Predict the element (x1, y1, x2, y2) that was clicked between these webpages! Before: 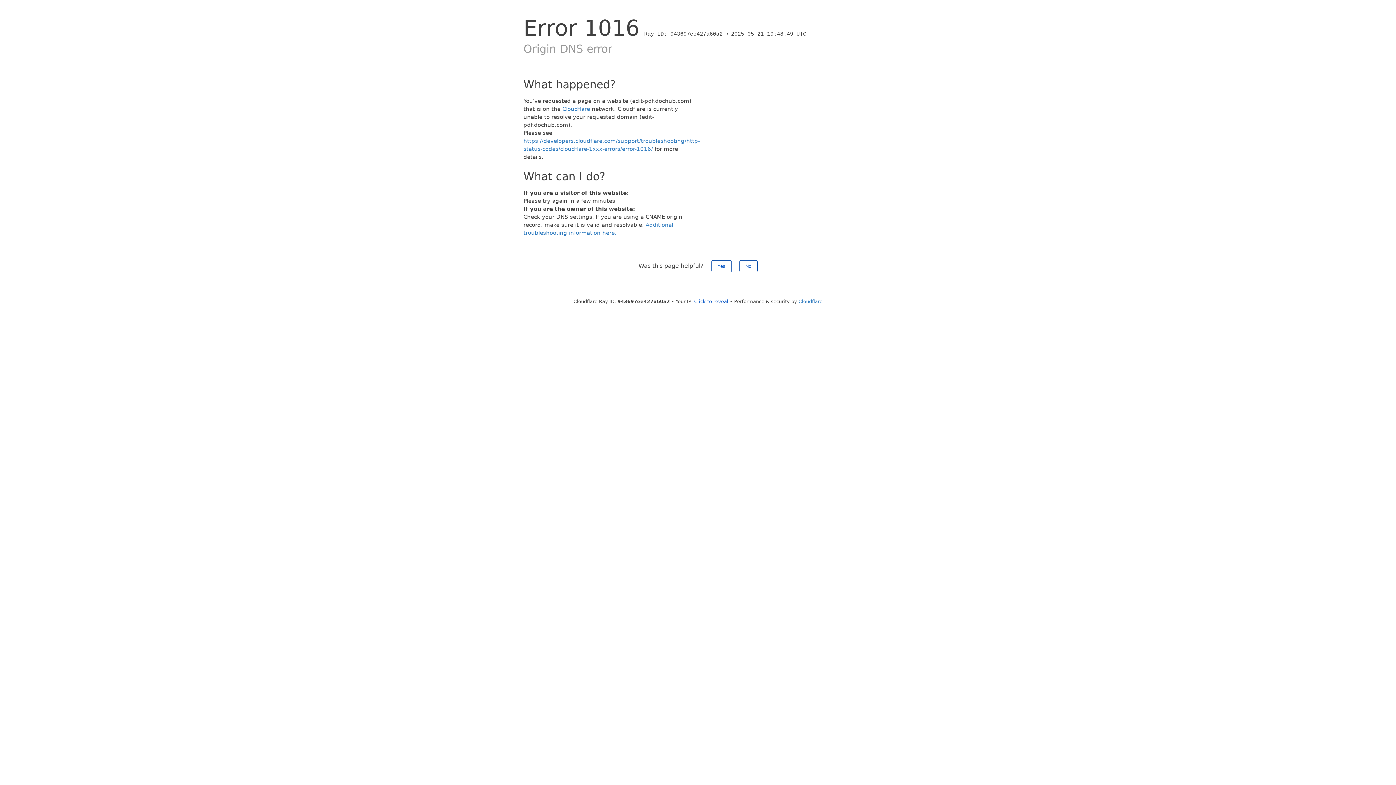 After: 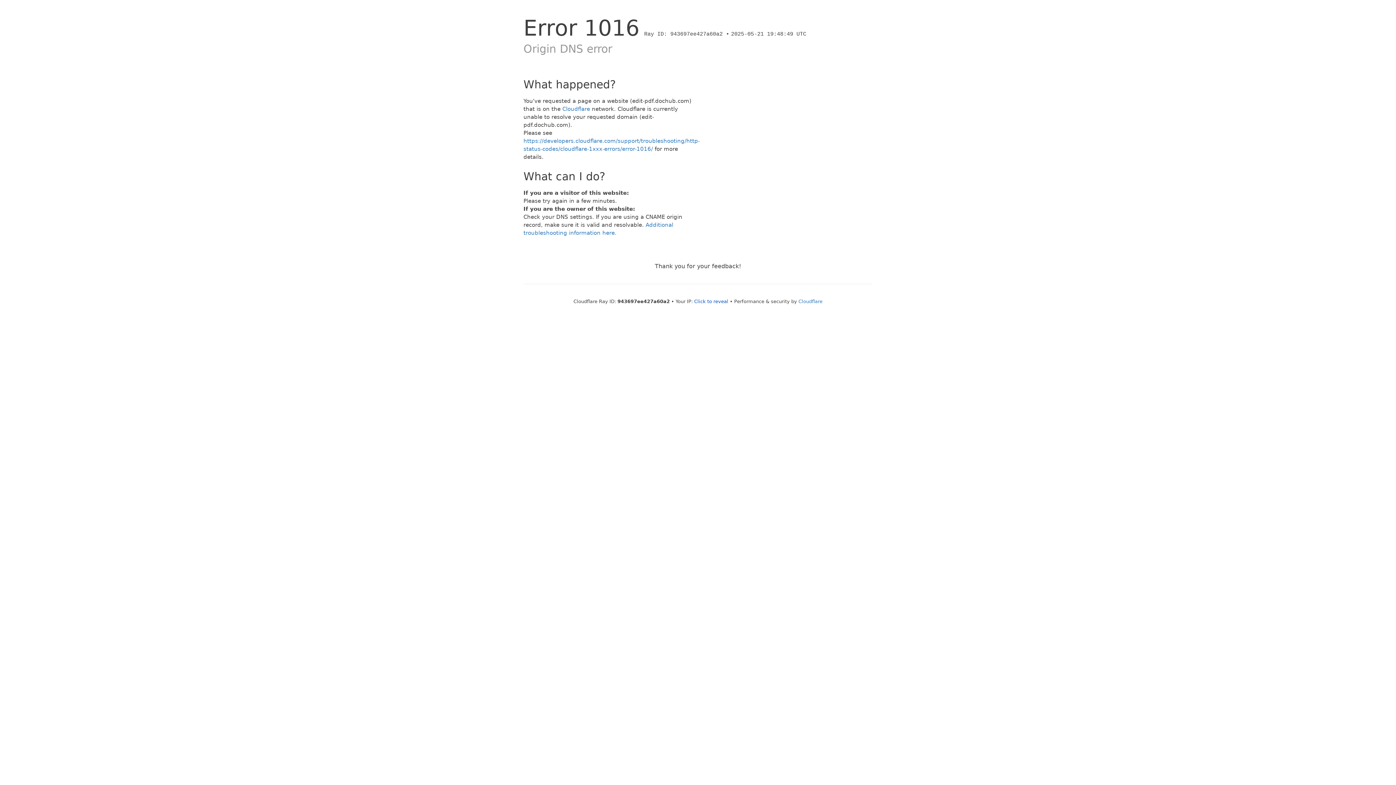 Action: label: Yes bbox: (711, 260, 731, 272)